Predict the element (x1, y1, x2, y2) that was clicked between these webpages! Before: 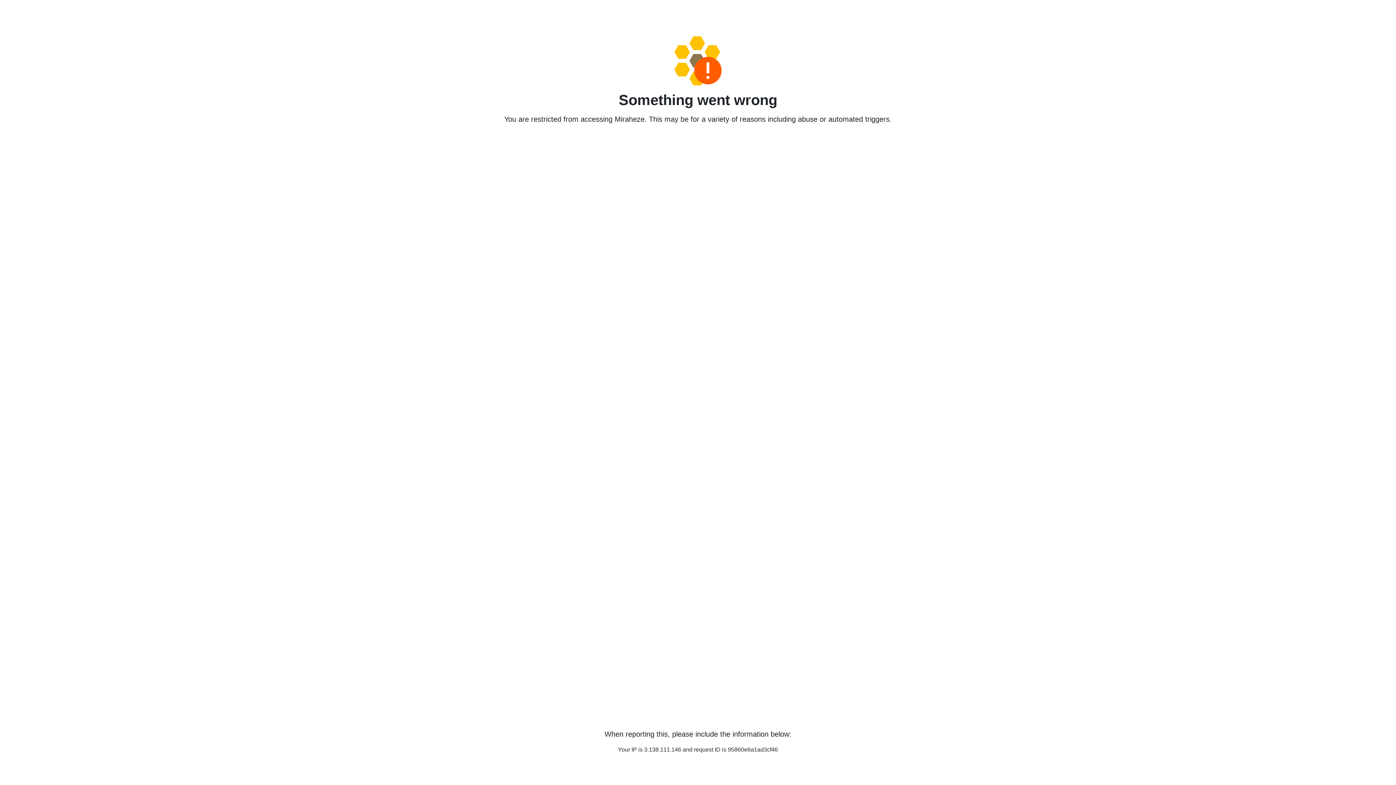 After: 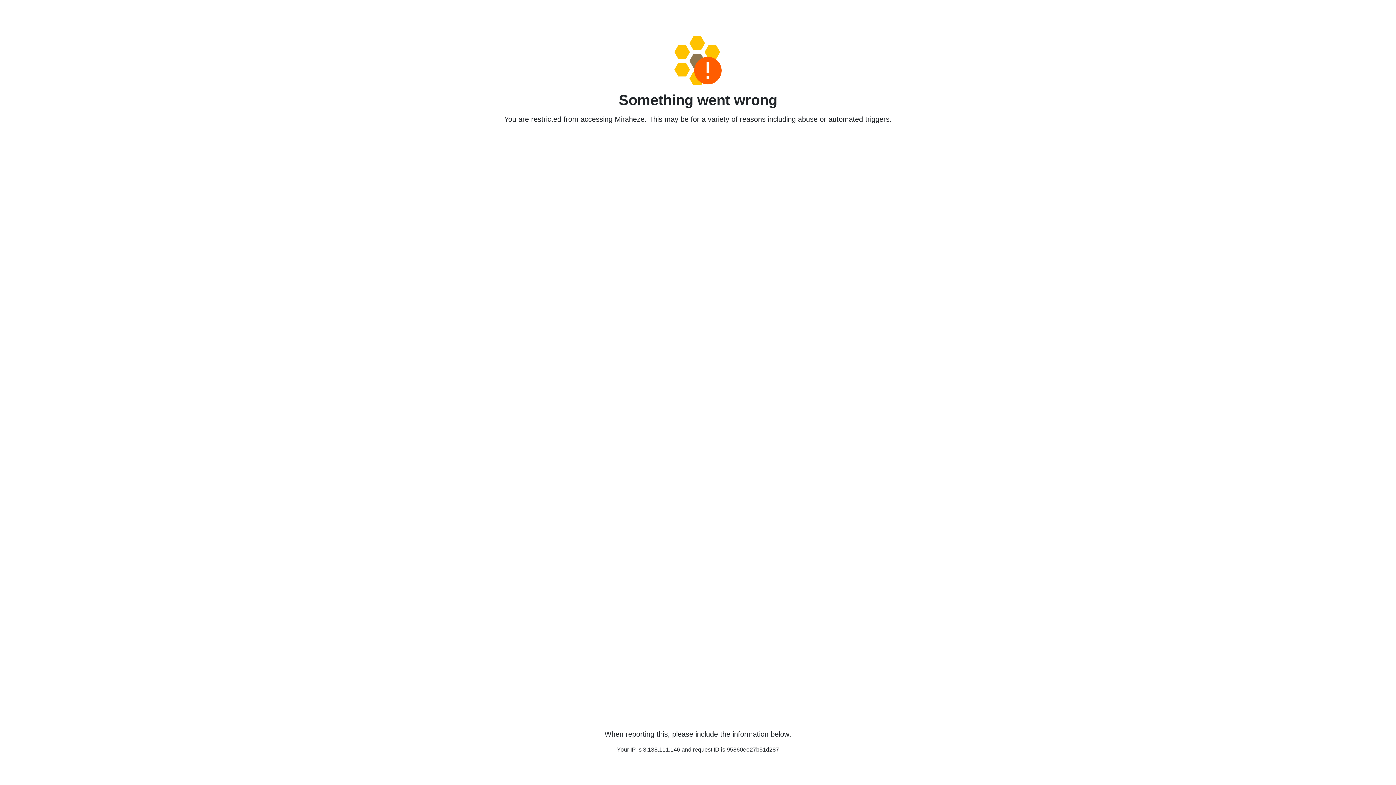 Action: bbox: (458, 36, 938, 85)